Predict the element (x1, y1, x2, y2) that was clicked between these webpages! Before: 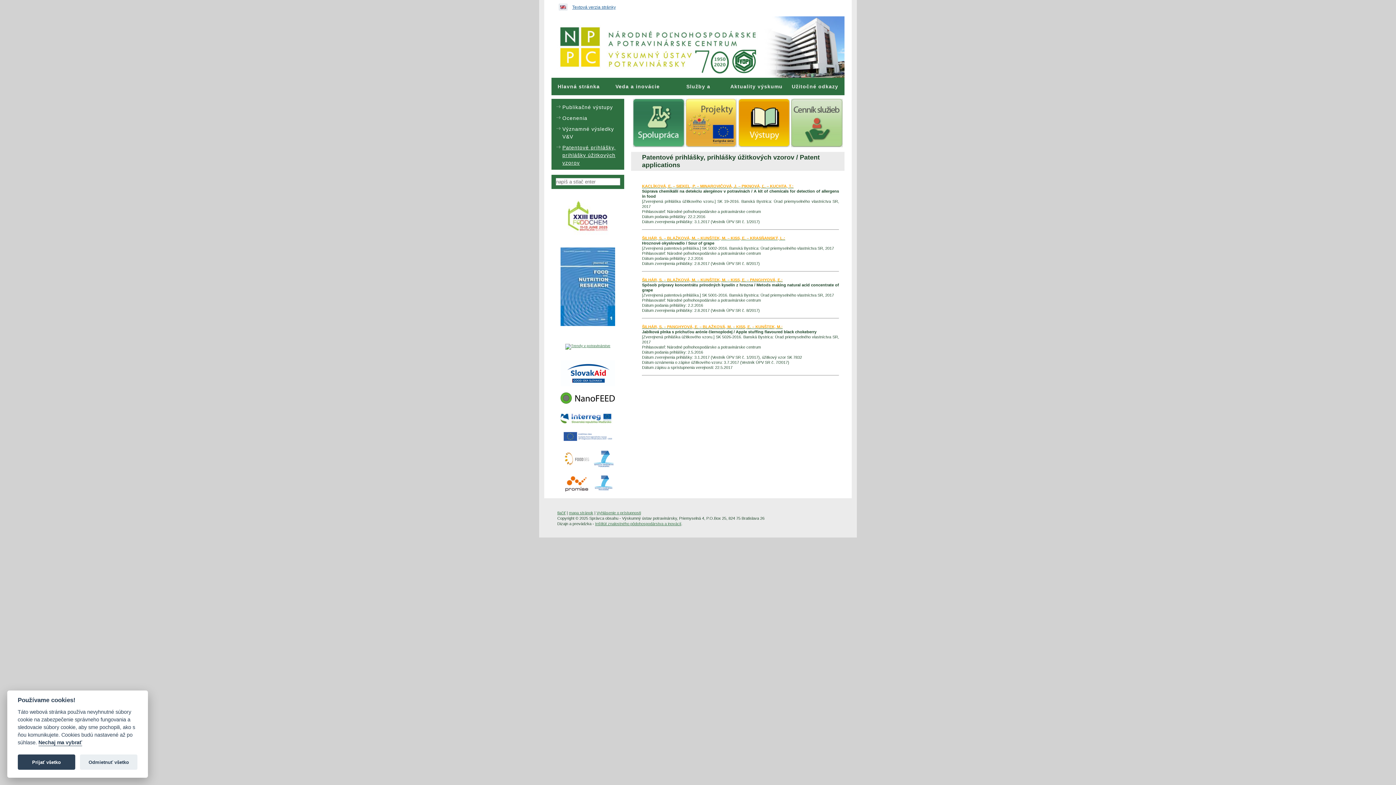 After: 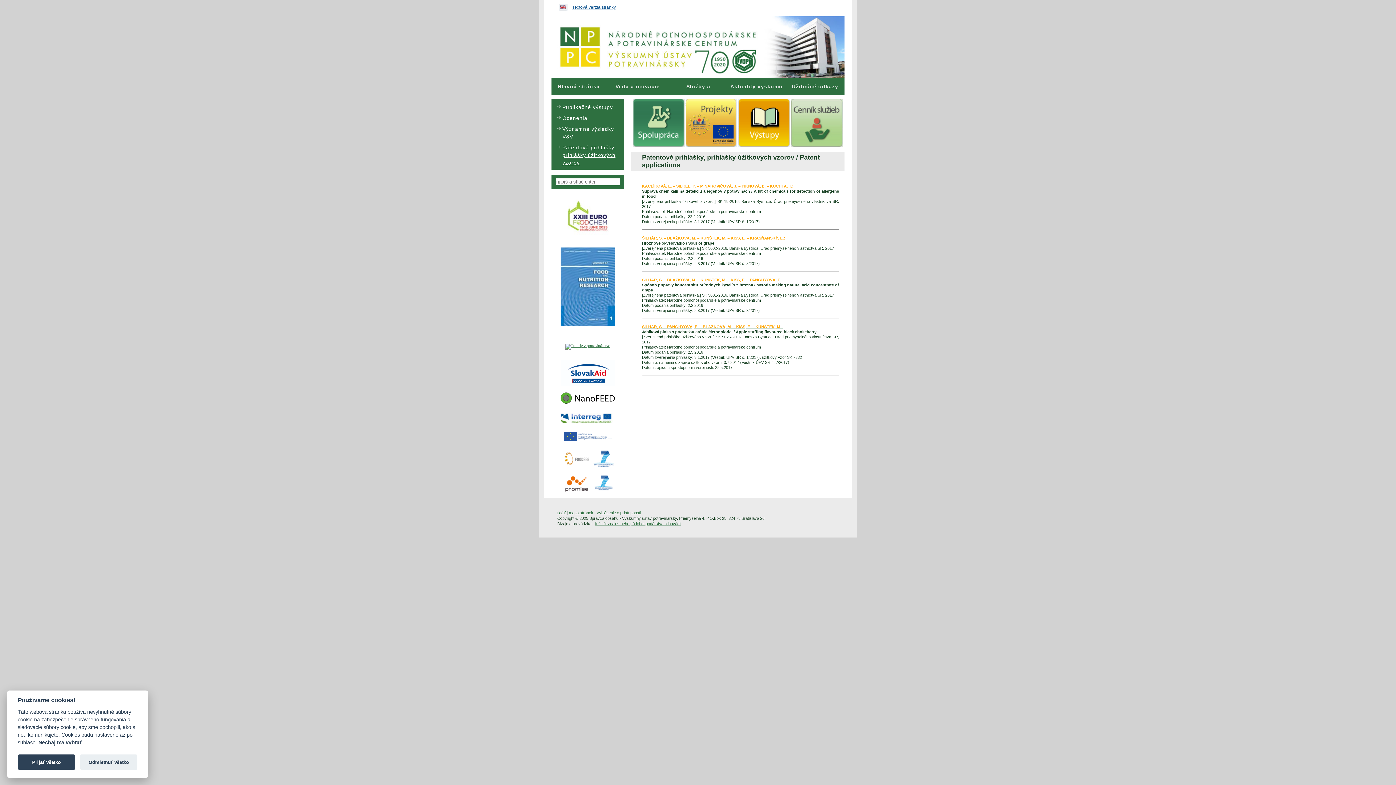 Action: bbox: (595, 521, 681, 526) label: Inštitút znalostného pôdohospodárstva a inovácií